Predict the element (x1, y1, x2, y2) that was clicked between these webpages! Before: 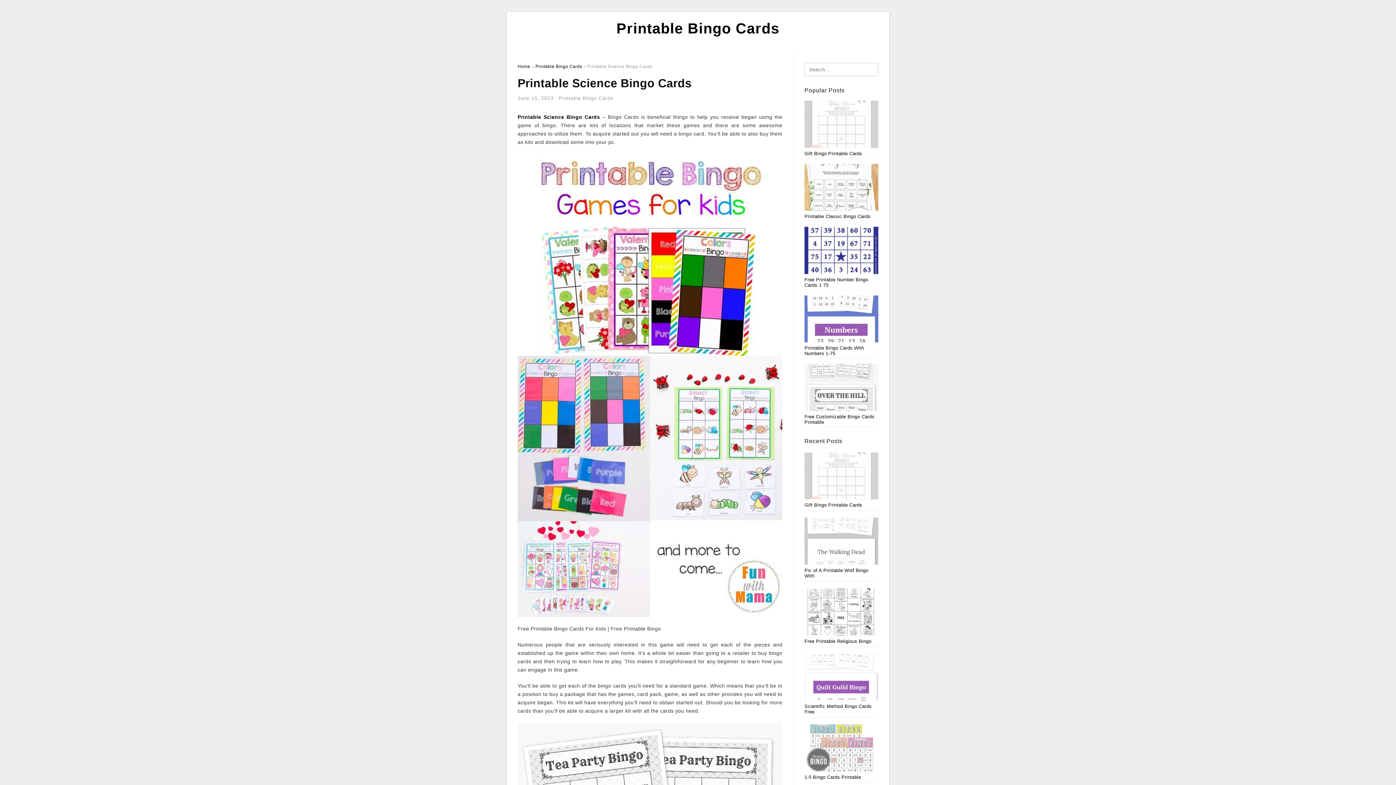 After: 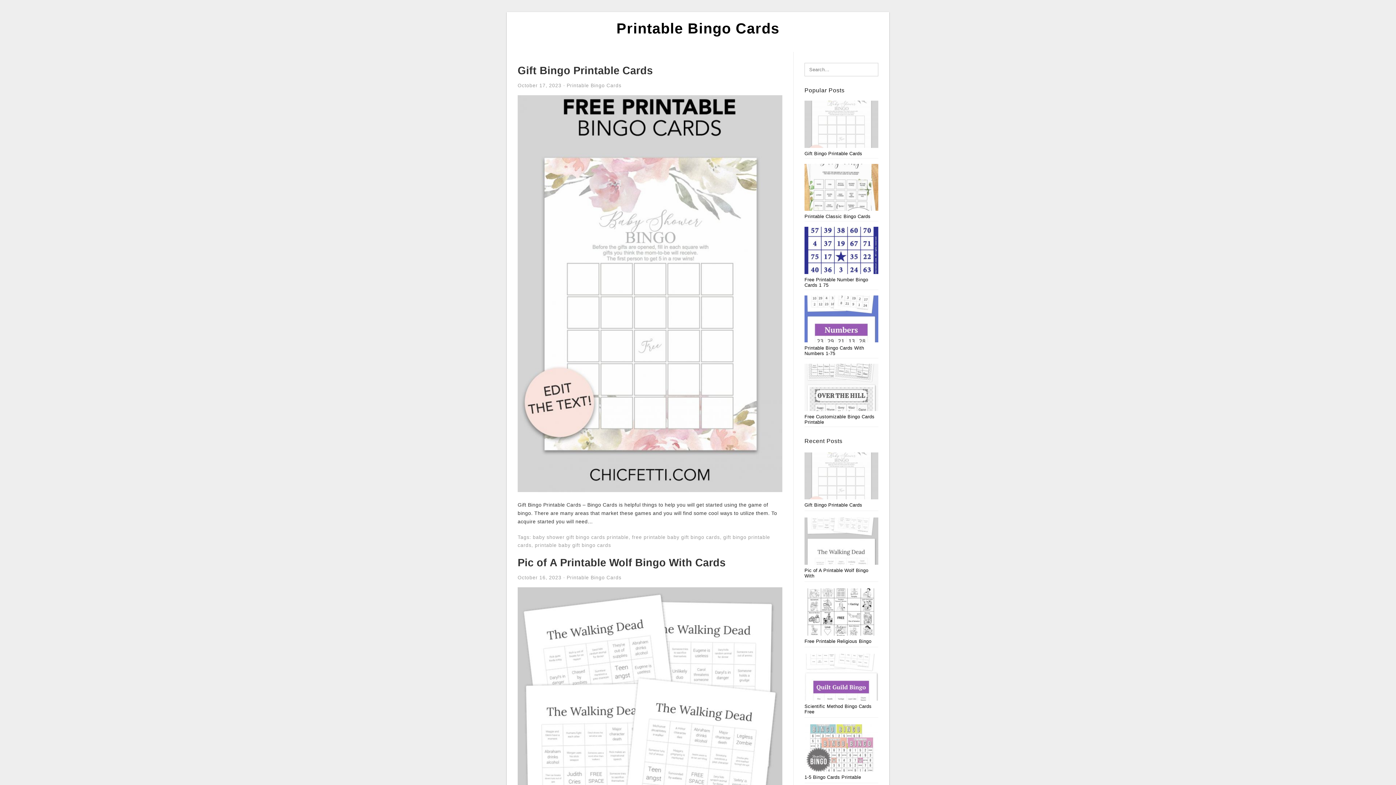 Action: bbox: (616, 20, 779, 36) label: Printable Bingo Cards